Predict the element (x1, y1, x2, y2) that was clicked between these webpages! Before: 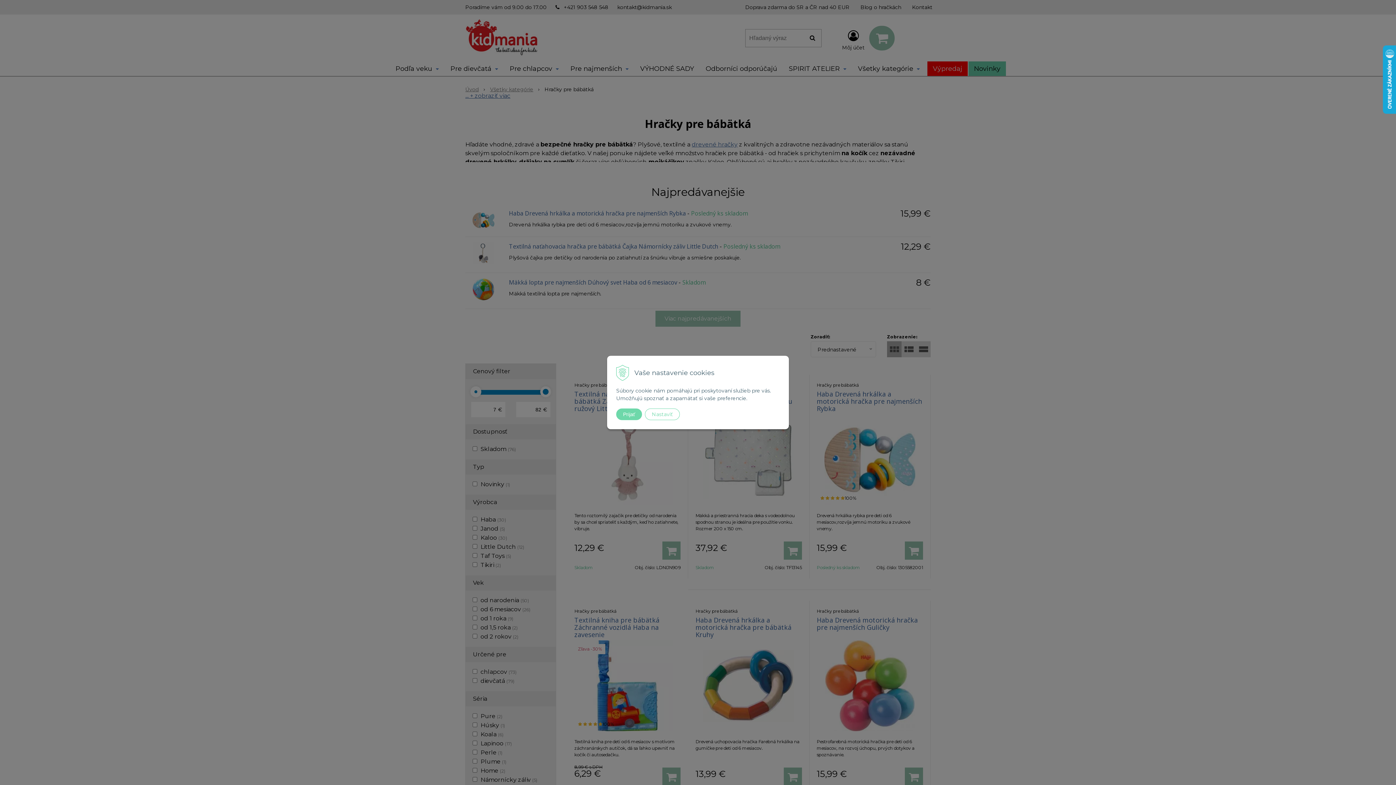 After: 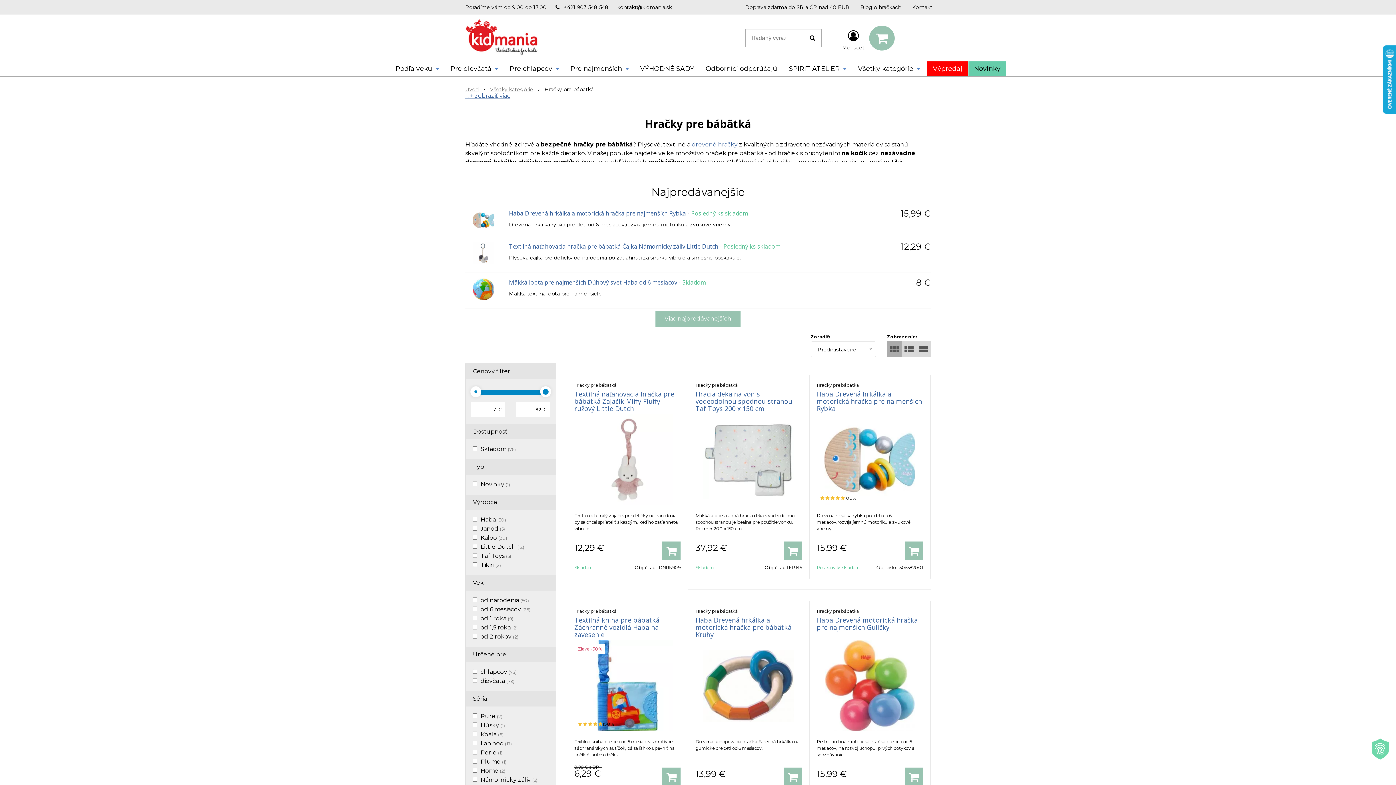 Action: bbox: (616, 408, 642, 420) label: Prijať